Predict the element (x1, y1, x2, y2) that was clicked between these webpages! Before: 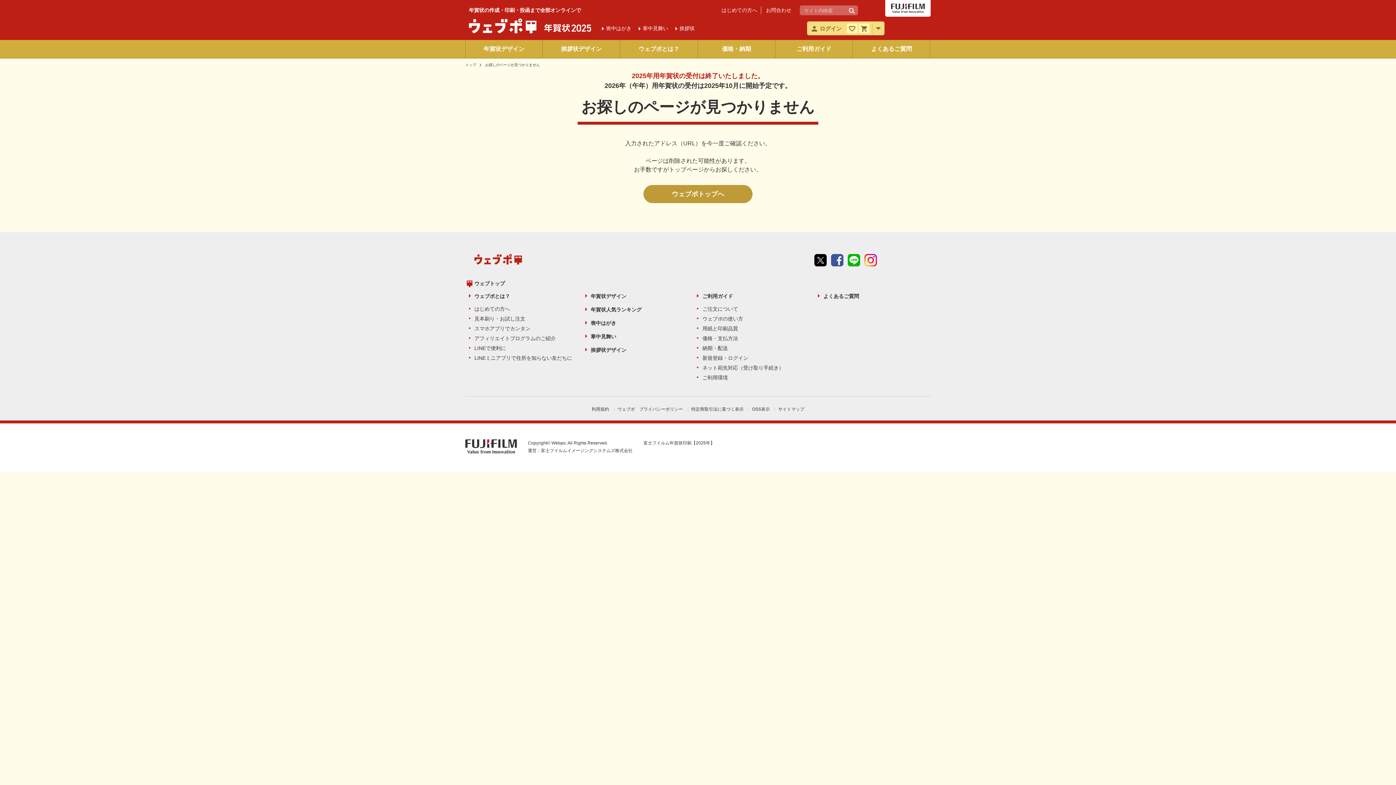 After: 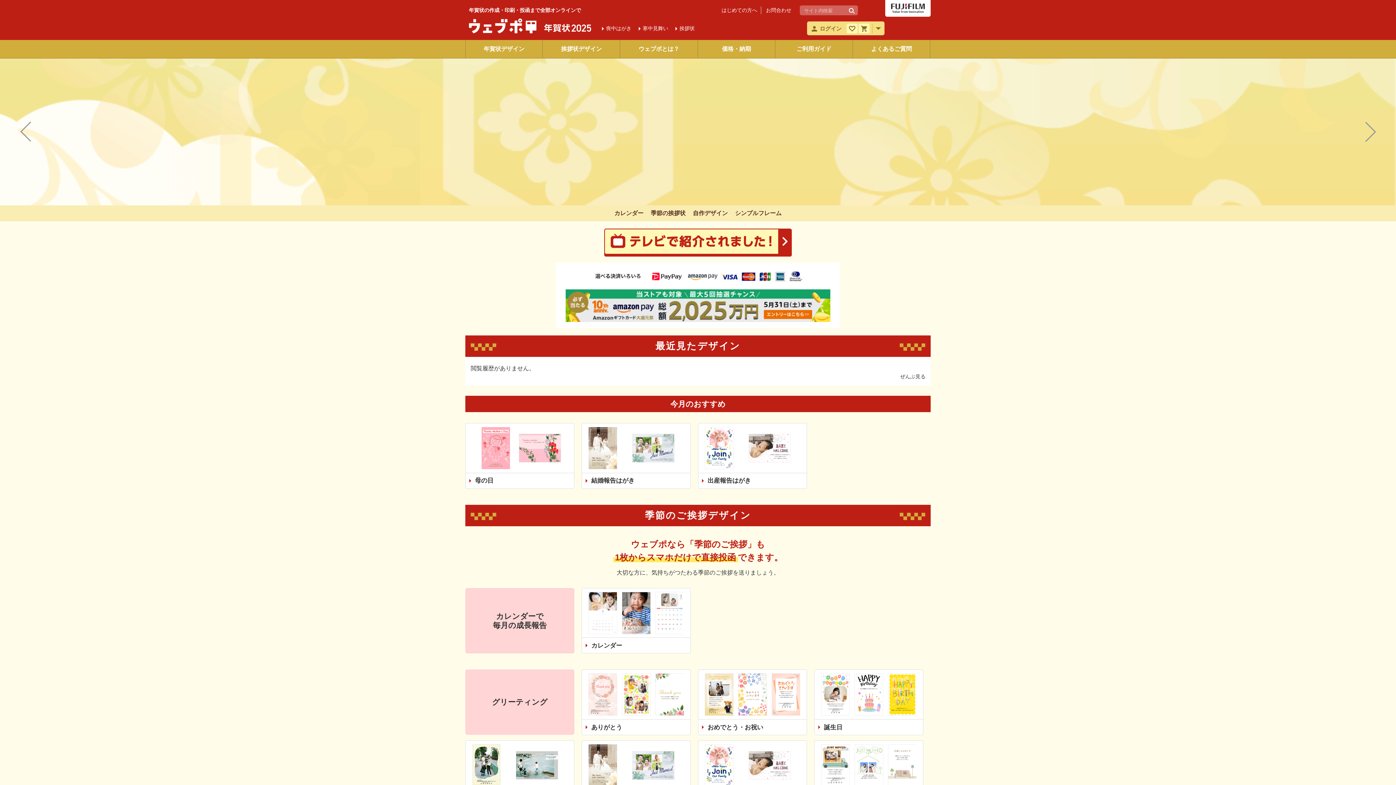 Action: bbox: (469, 28, 536, 34)